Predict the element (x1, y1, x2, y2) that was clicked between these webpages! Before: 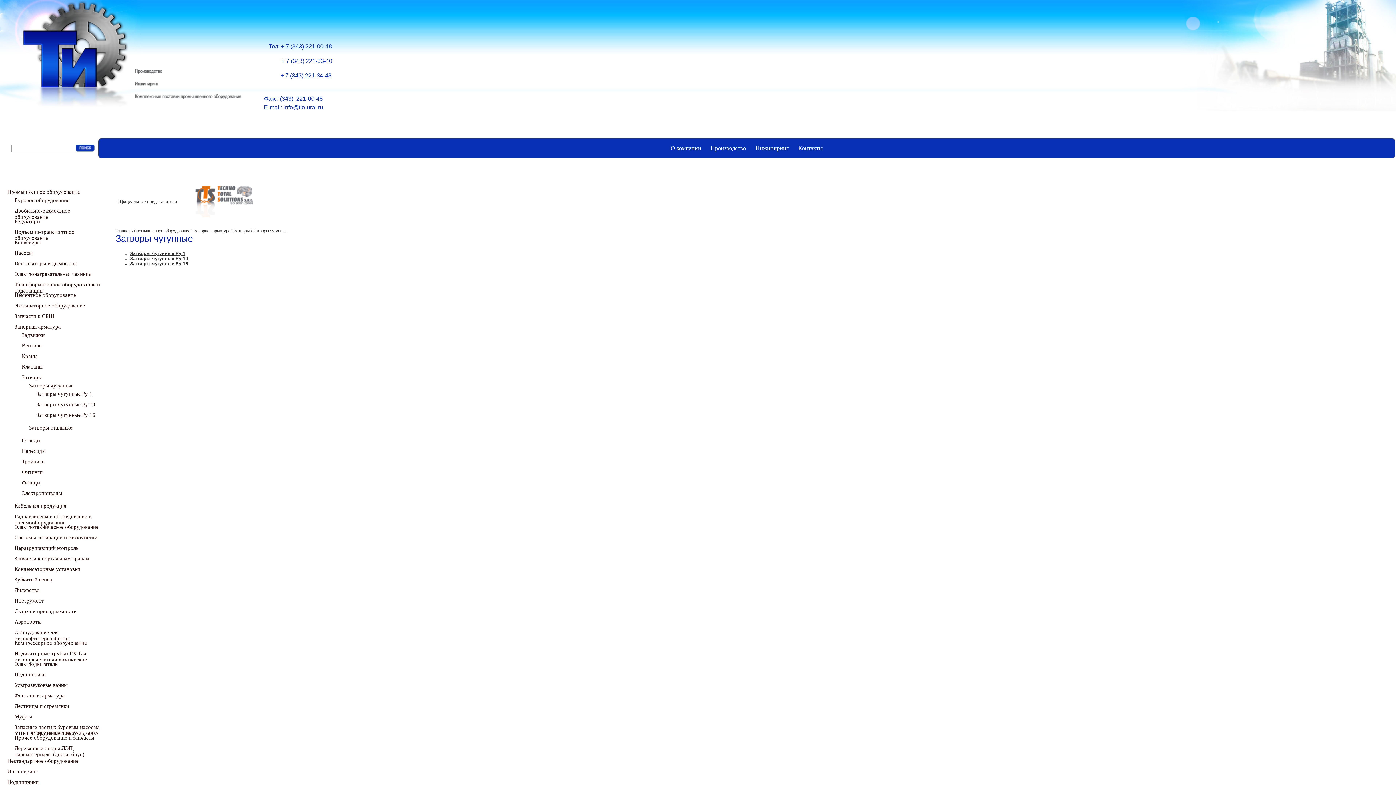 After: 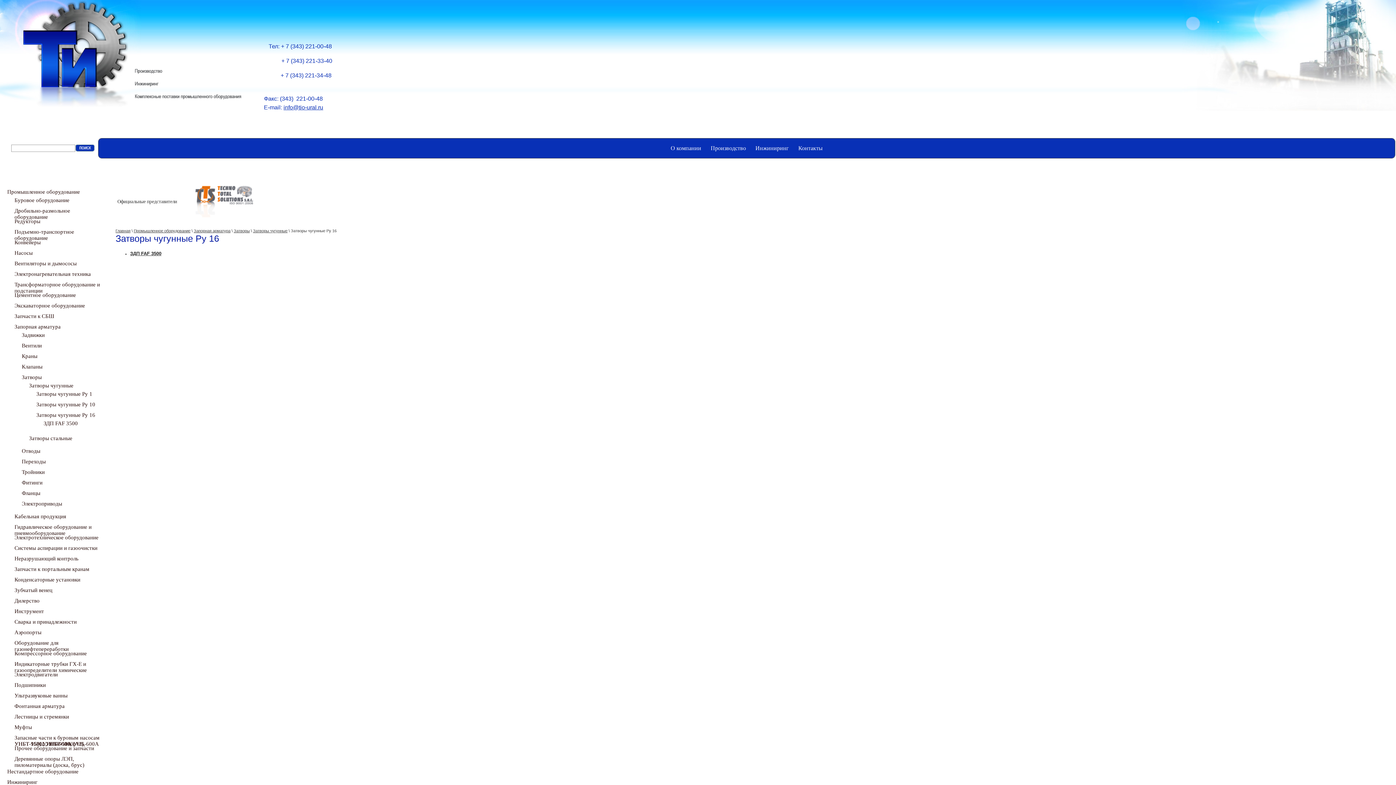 Action: label: Затворы чугунные Ру 16 bbox: (36, 412, 95, 418)